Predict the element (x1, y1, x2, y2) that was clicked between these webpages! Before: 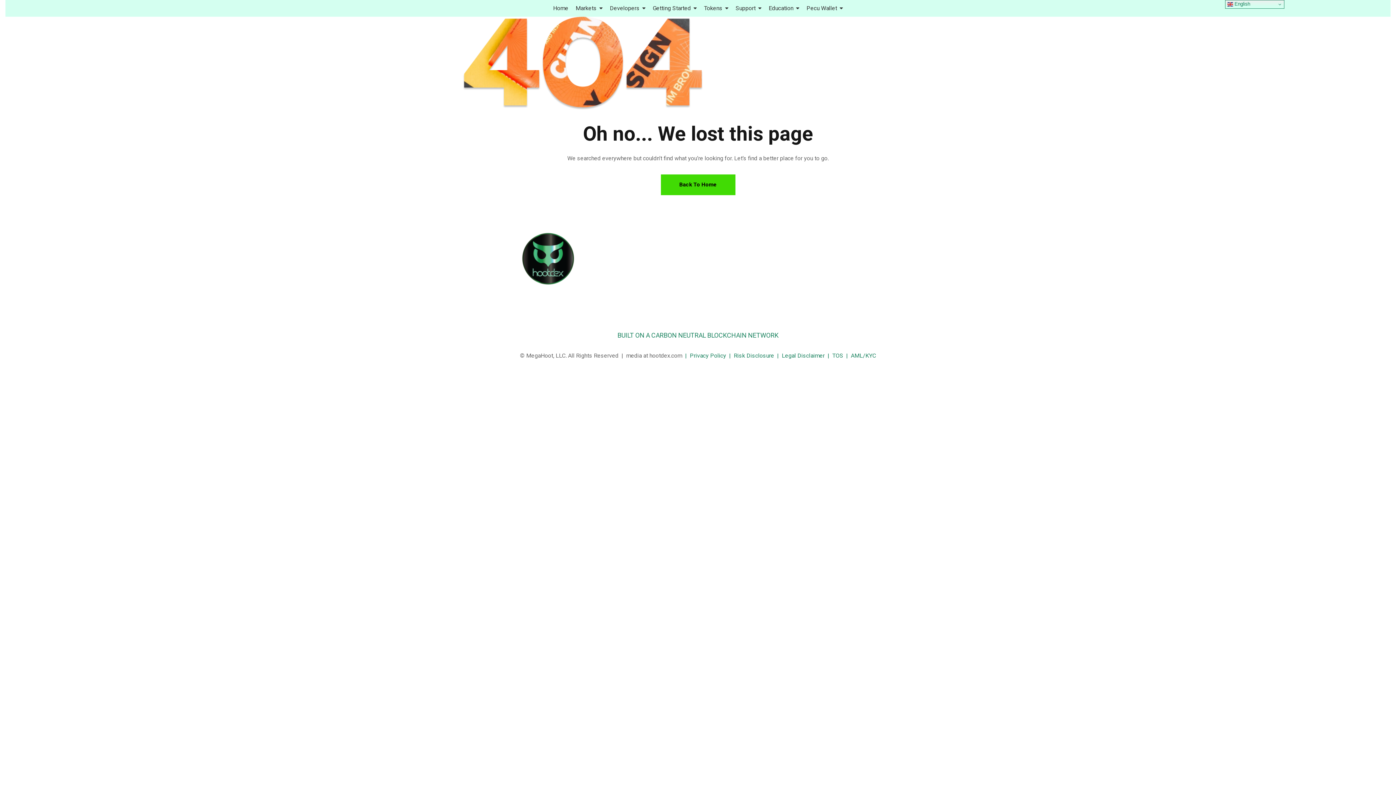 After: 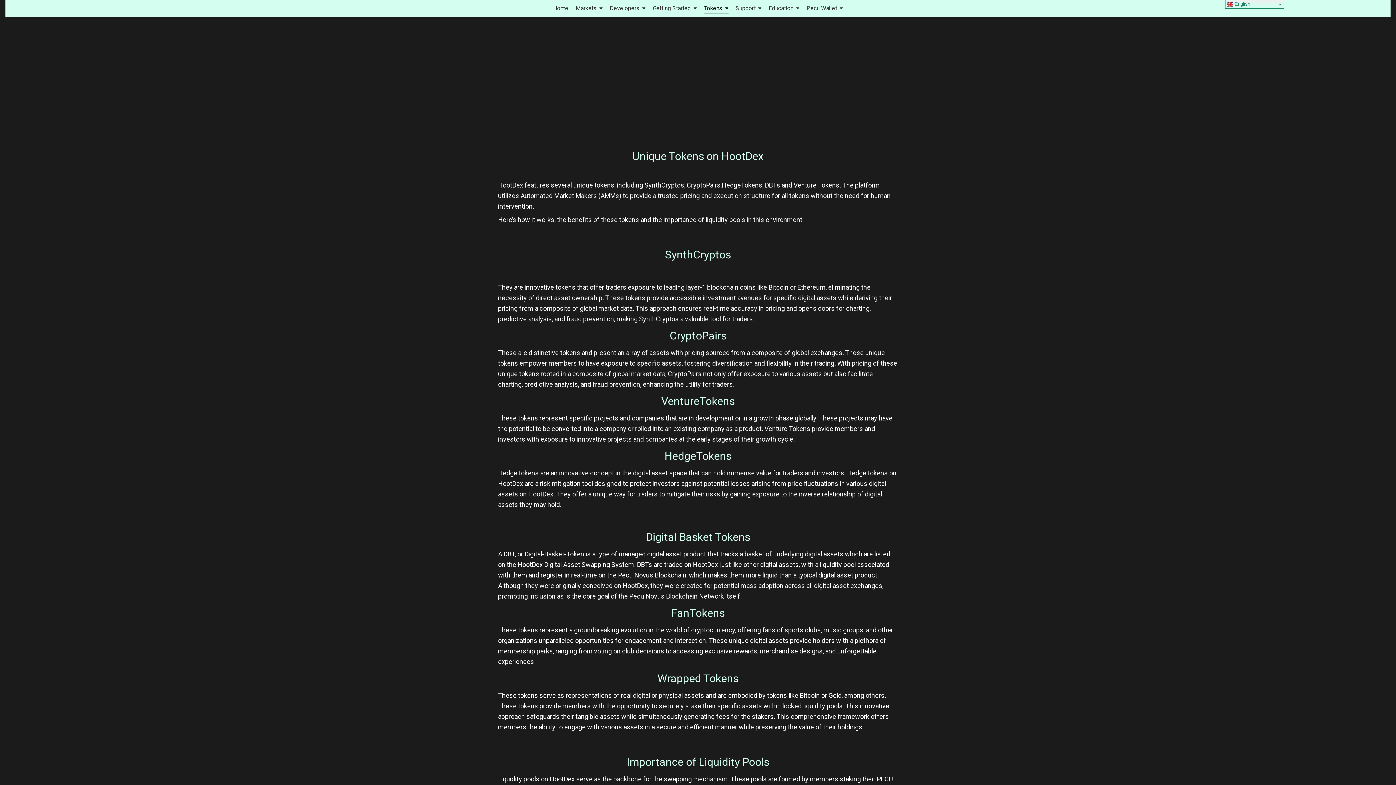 Action: bbox: (605, 245, 624, 252) label: Tokens